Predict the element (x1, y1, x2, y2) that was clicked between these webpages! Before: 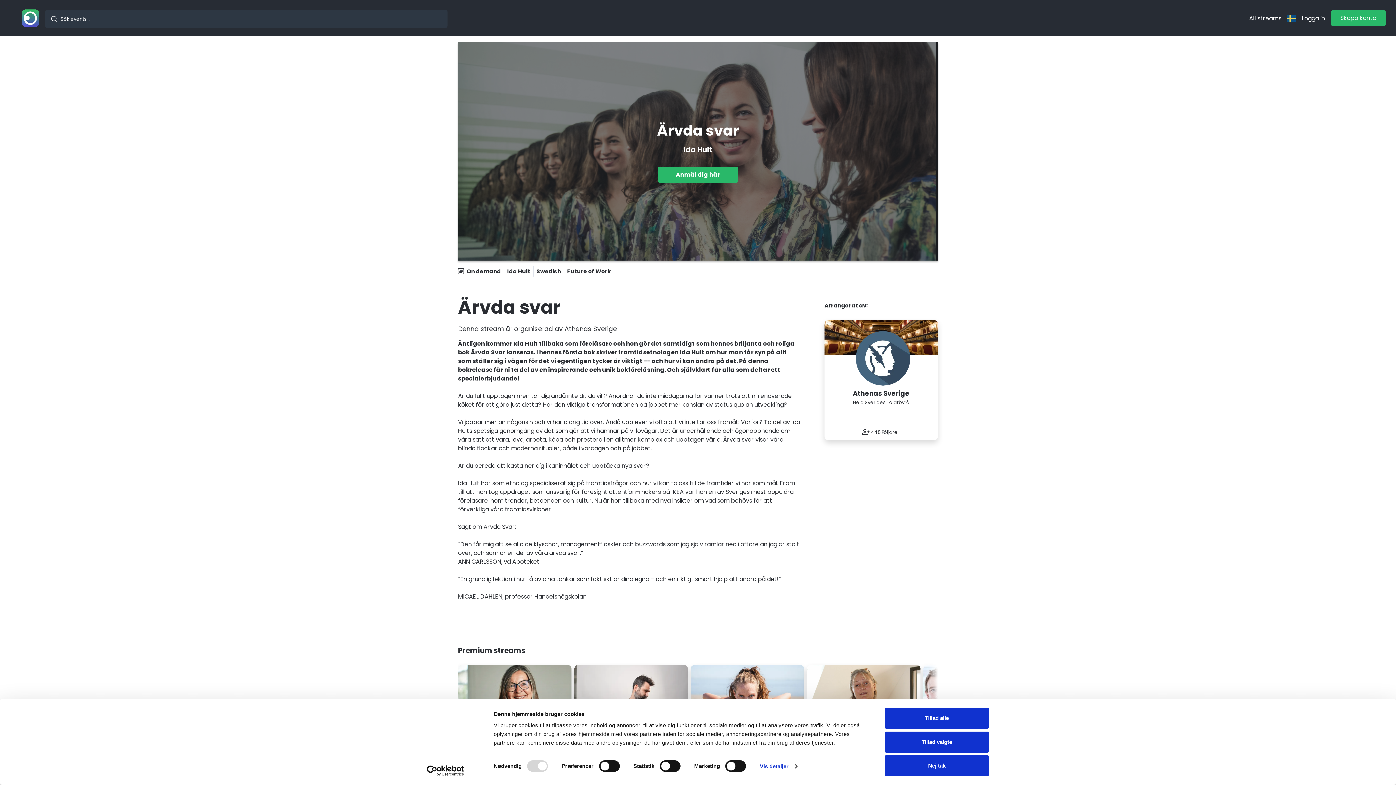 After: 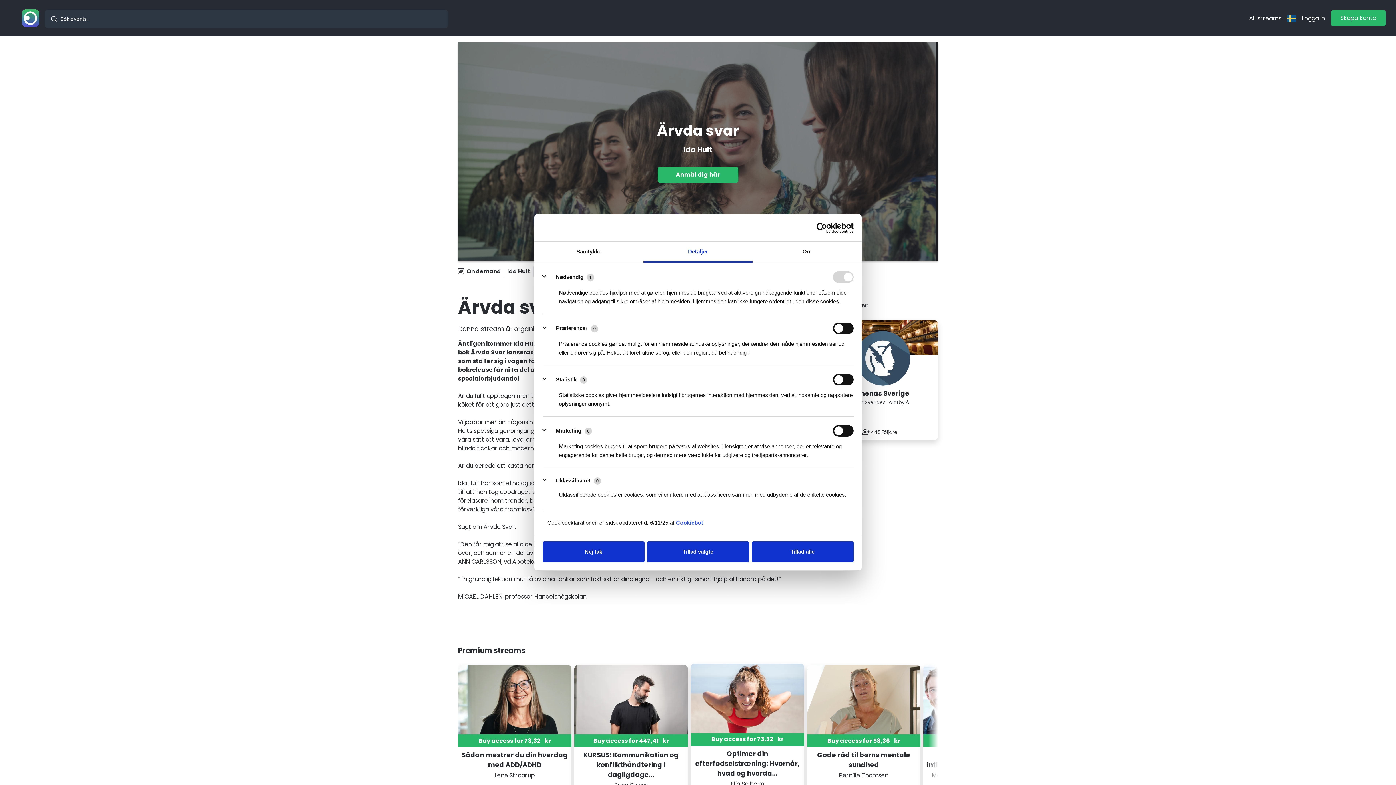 Action: label: Vis detaljer bbox: (759, 761, 797, 772)